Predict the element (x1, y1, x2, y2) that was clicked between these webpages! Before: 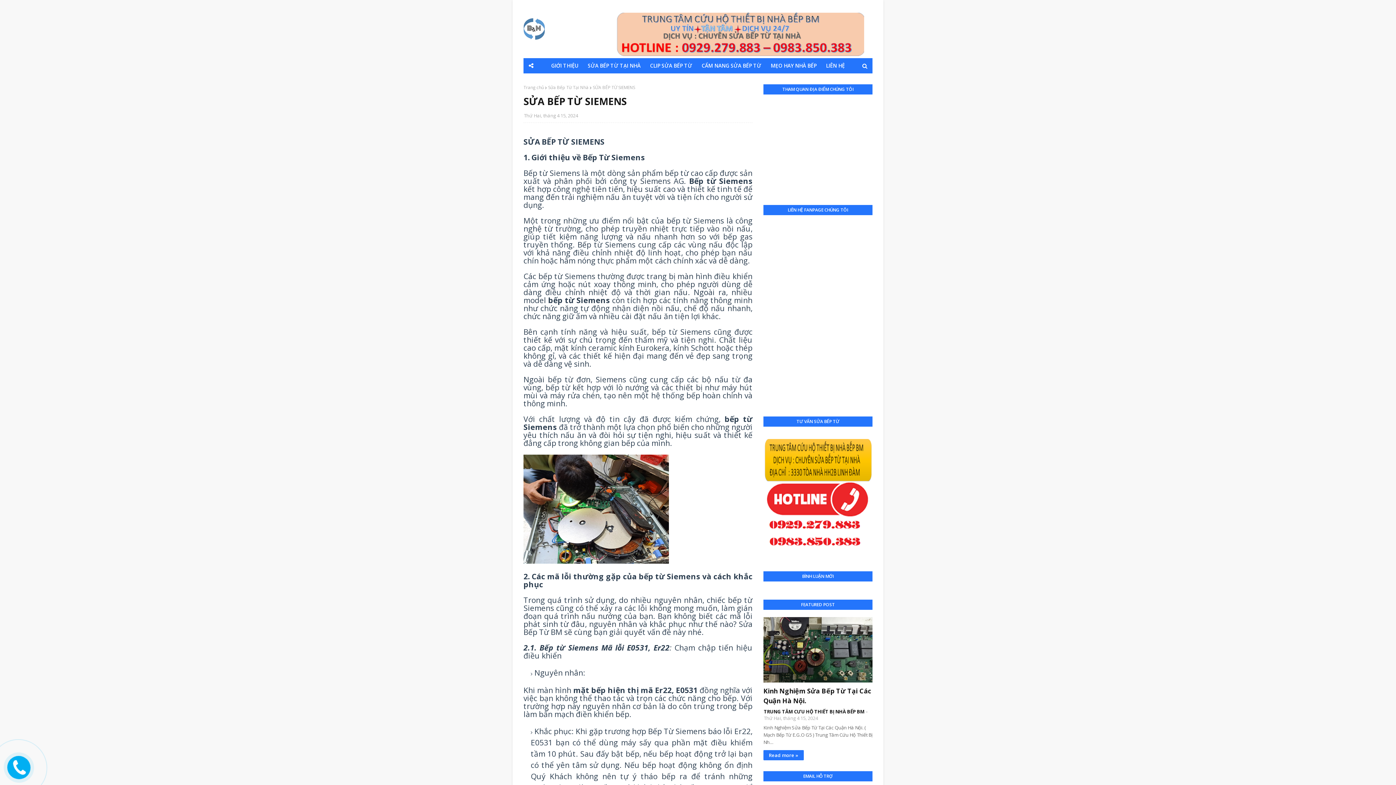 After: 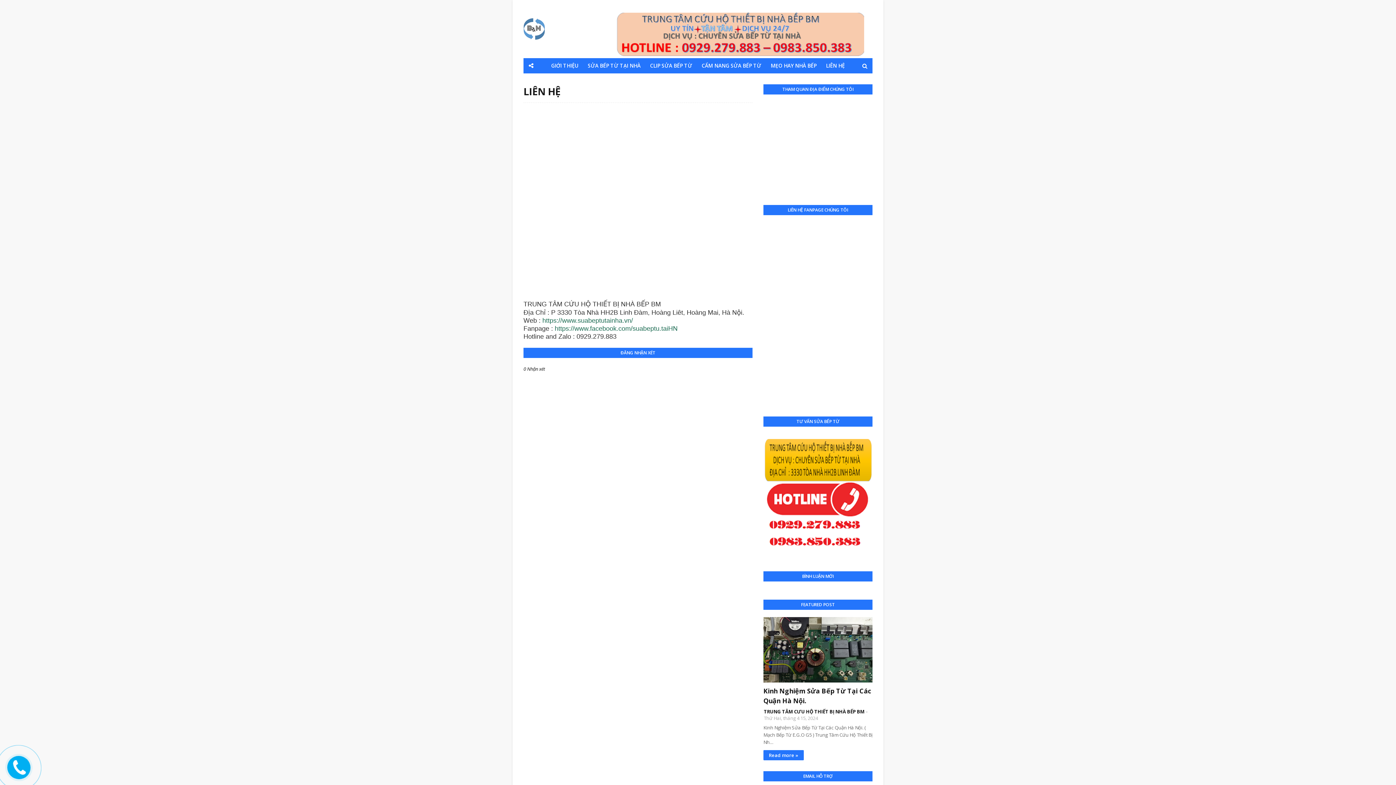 Action: label: LIÊN HỆ bbox: (822, 58, 848, 73)